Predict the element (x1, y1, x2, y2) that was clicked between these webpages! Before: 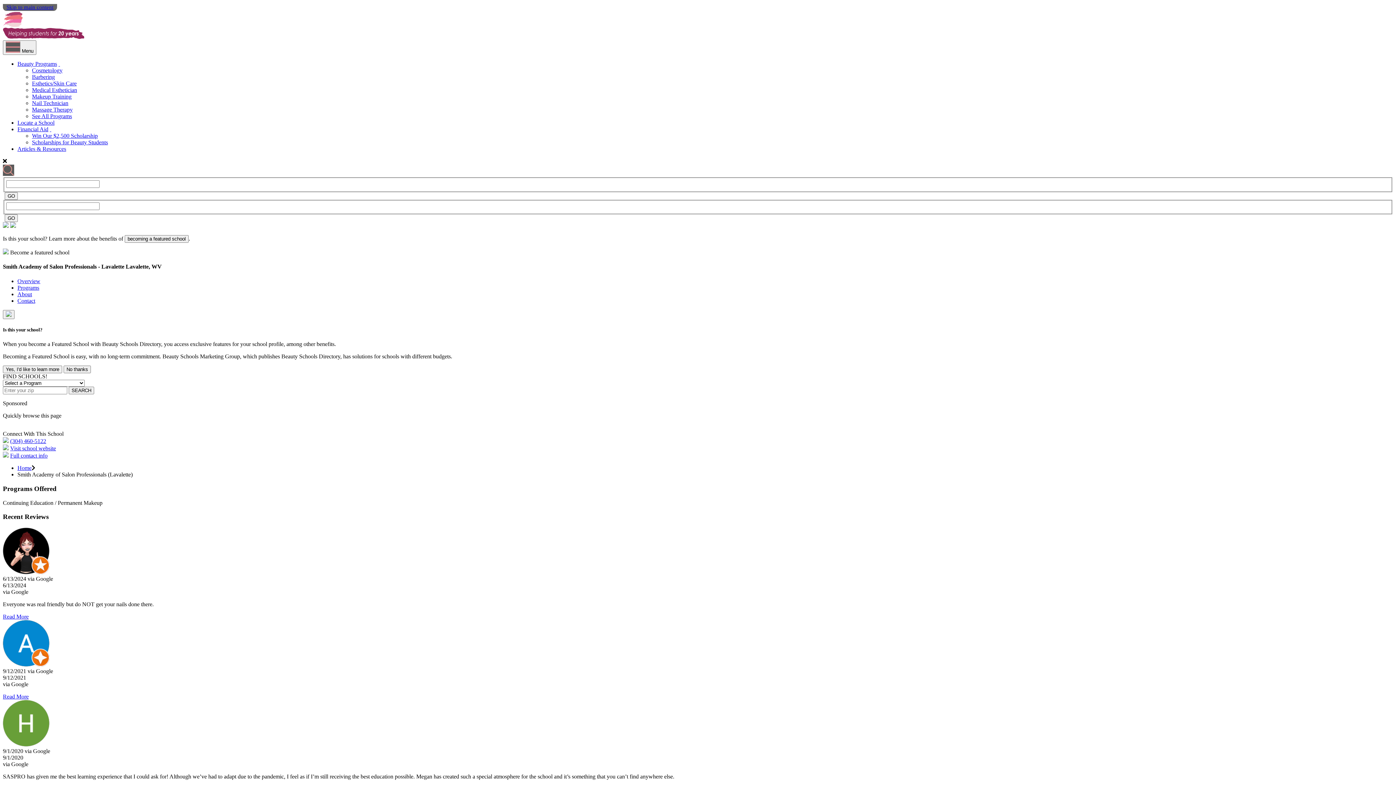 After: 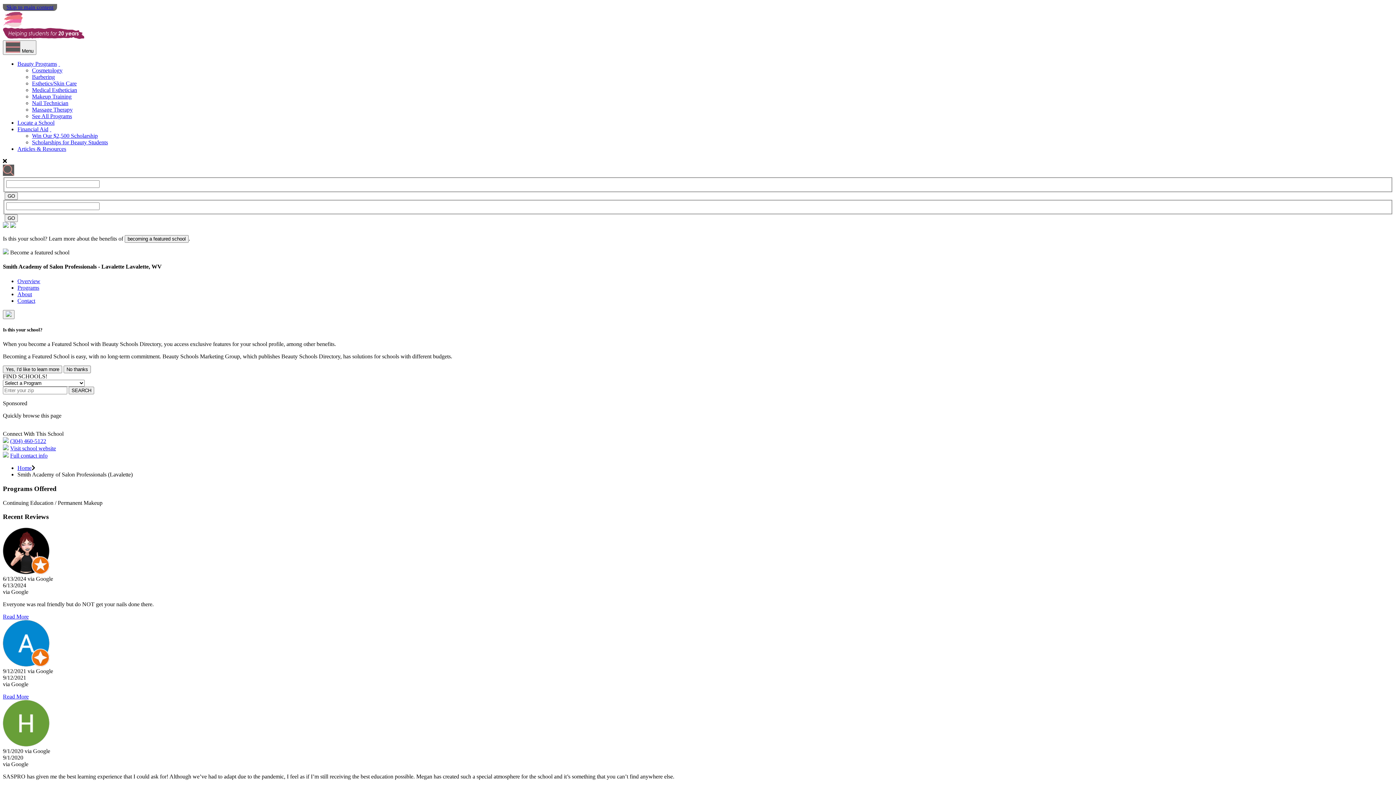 Action: bbox: (49, 126, 51, 132) label:  